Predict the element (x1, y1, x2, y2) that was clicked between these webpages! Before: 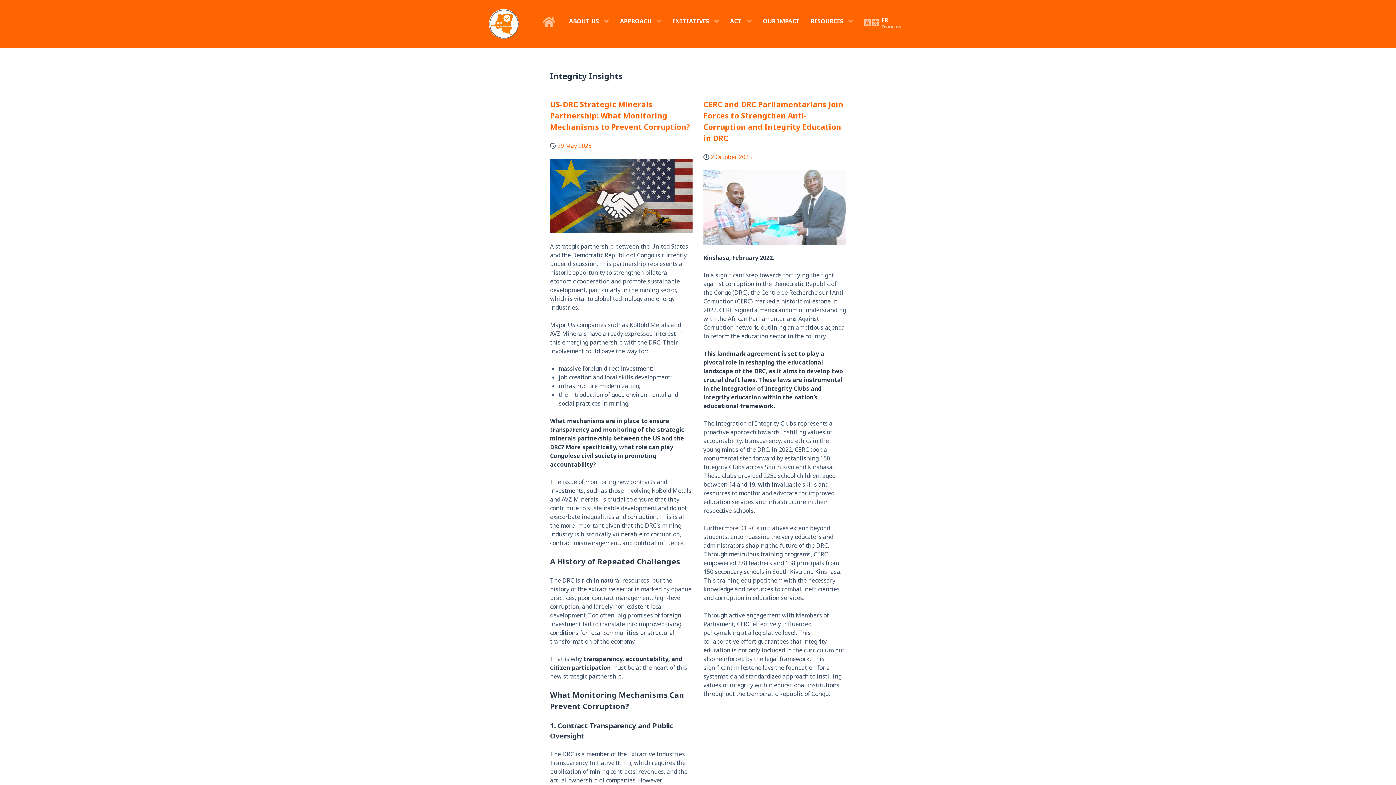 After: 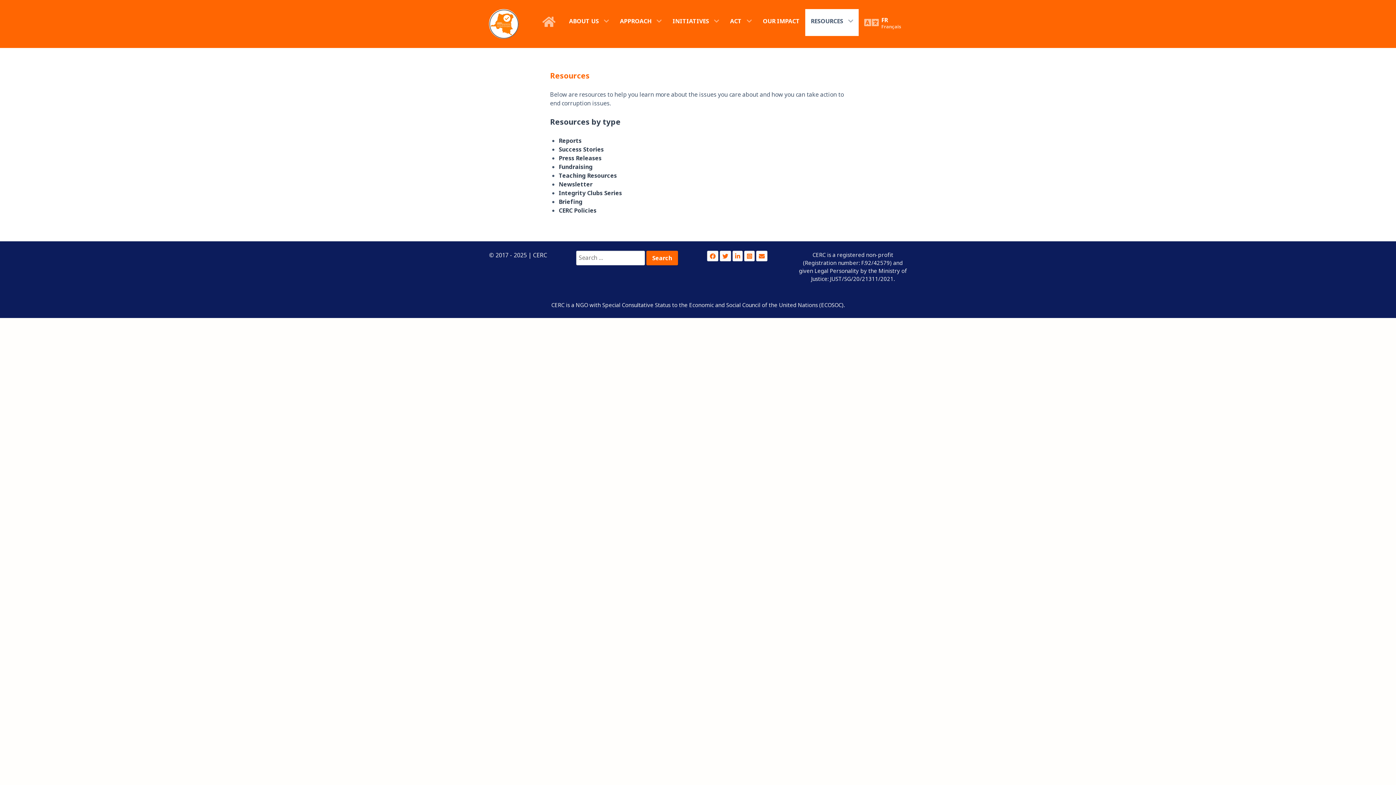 Action: label: RESOURCES  bbox: (805, 9, 858, 32)